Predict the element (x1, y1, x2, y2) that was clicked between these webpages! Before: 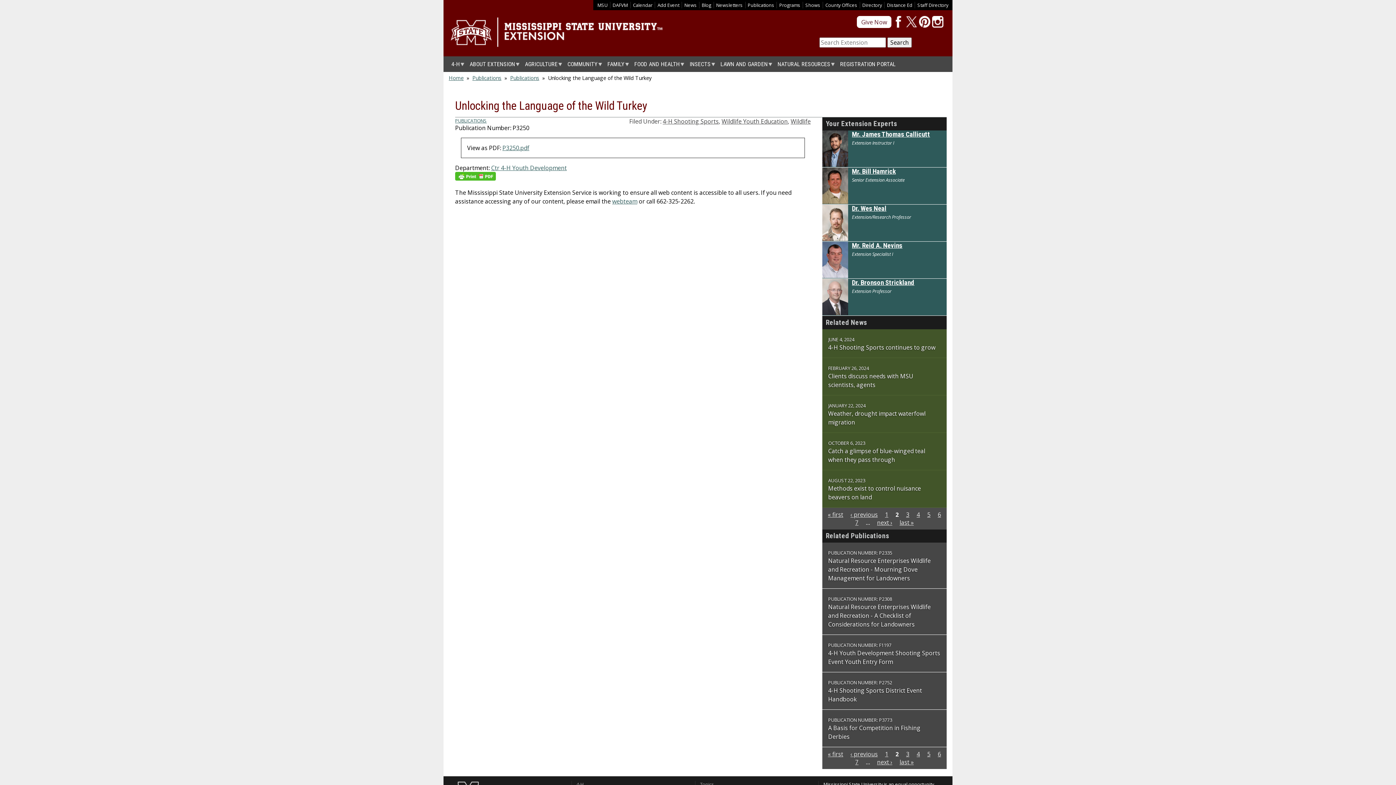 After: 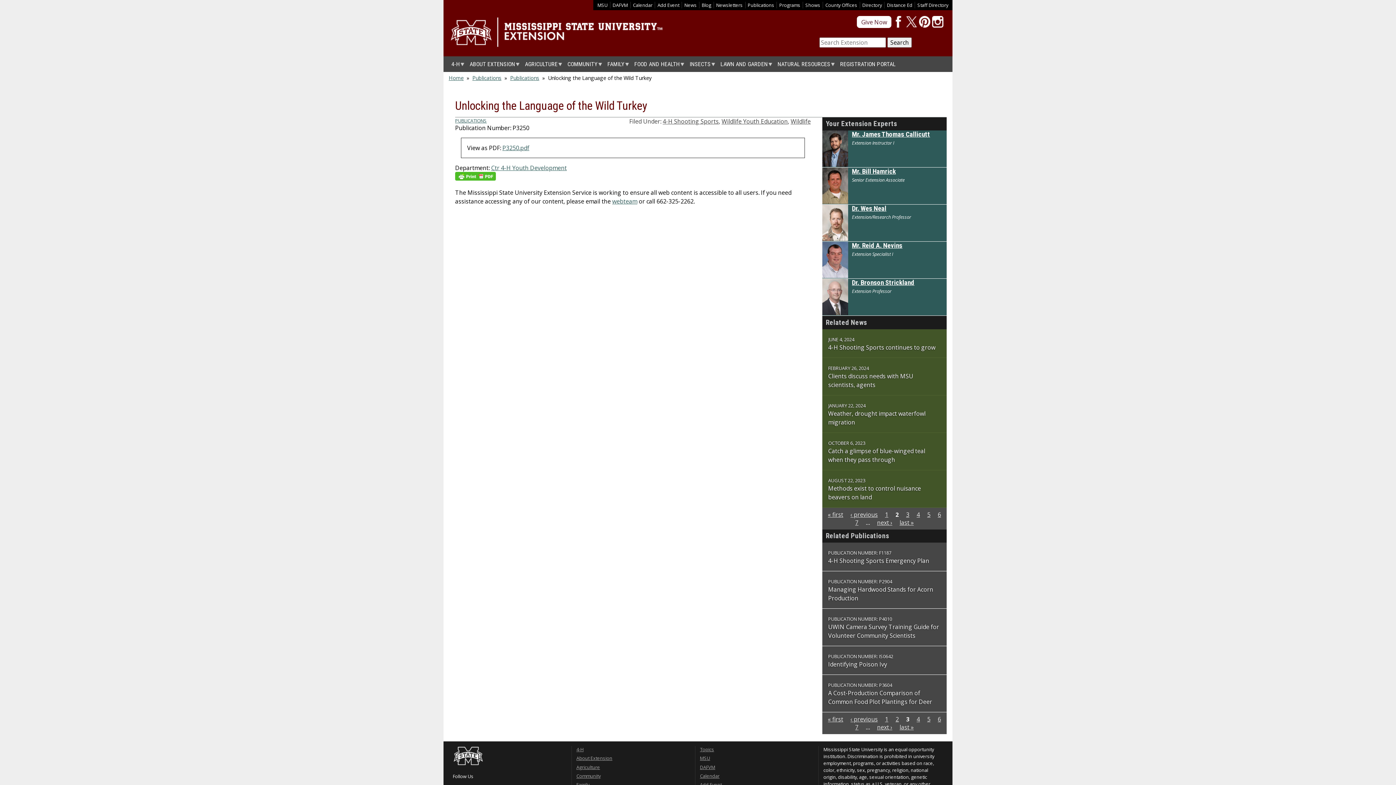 Action: bbox: (877, 758, 892, 766) label: next ›